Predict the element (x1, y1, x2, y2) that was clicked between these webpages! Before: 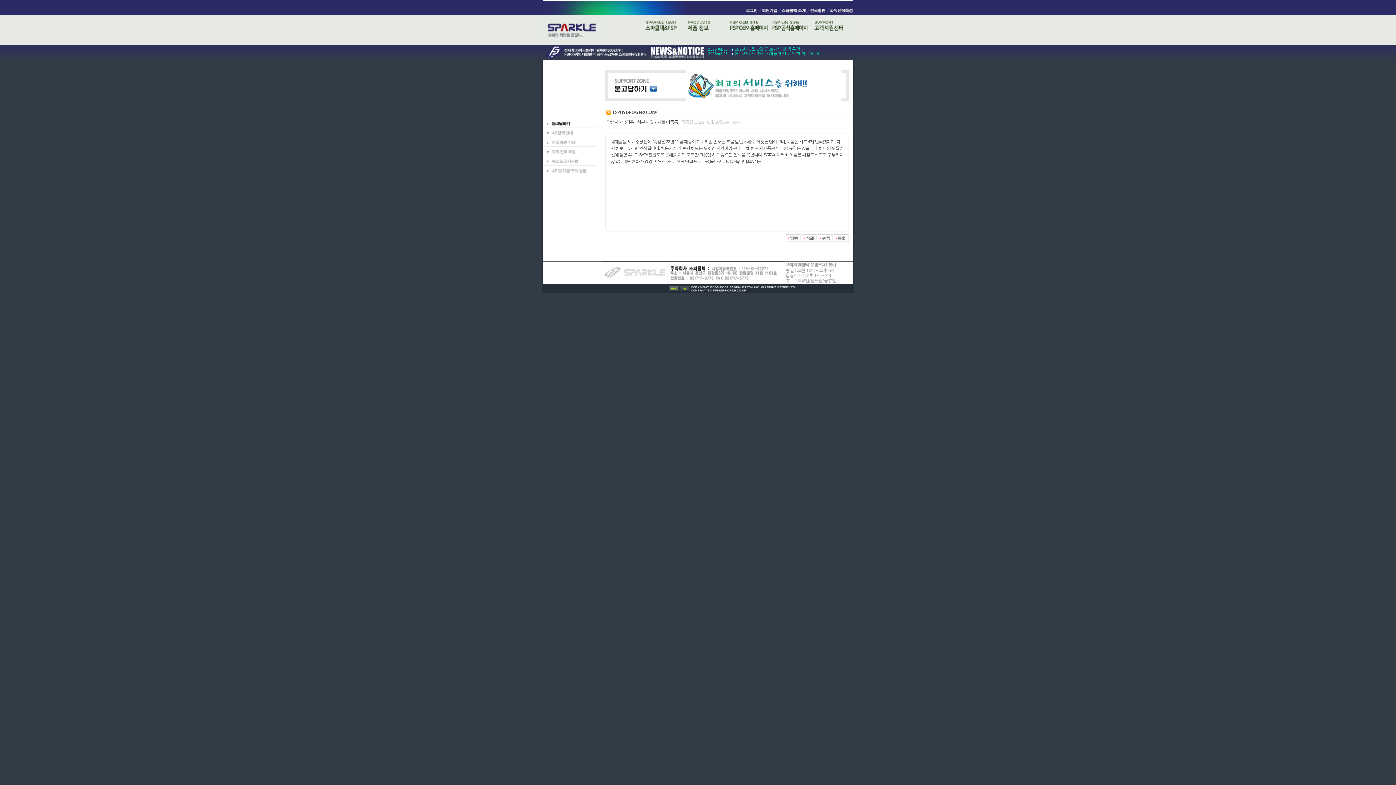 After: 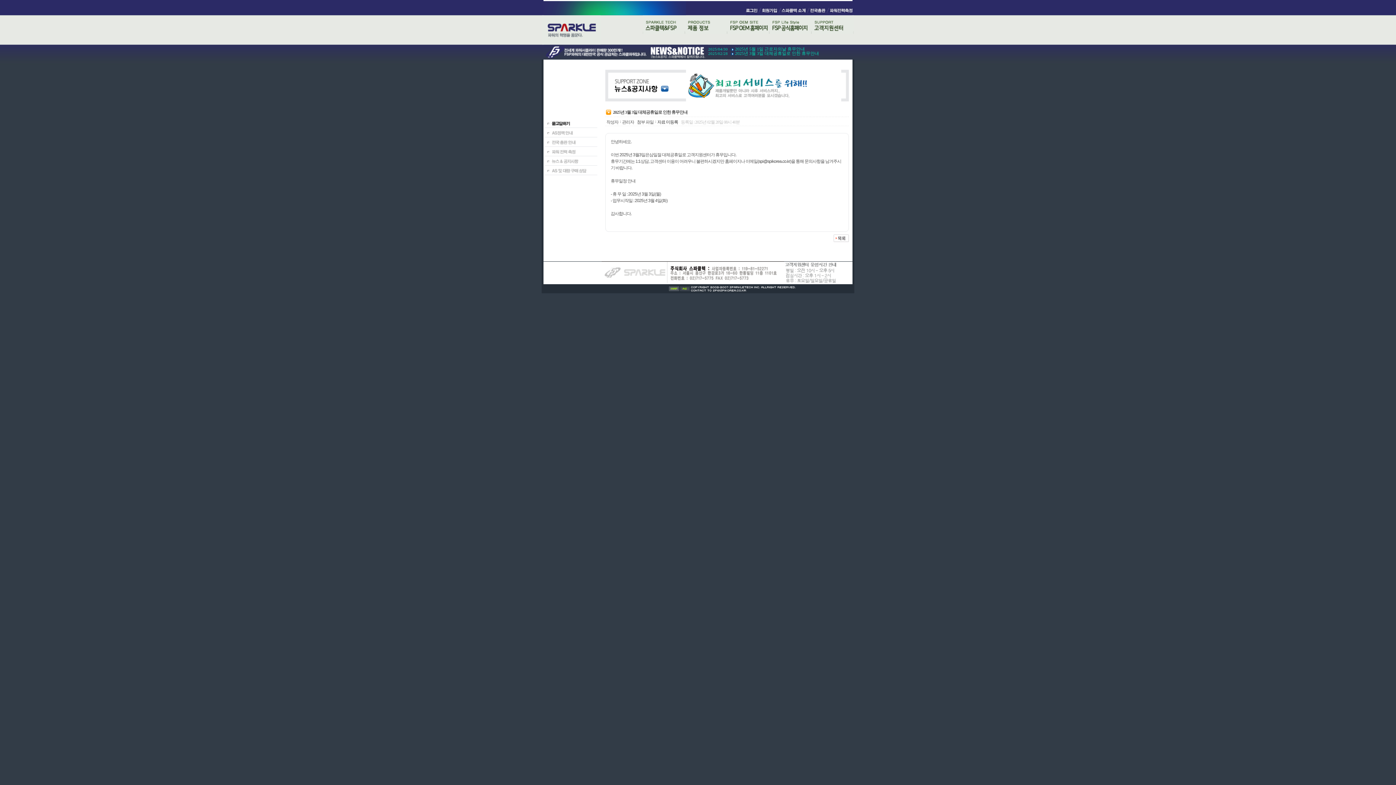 Action: label: 2025년 3월 3일 대체공휴일로 인한 휴무안내 bbox: (735, 50, 819, 56)